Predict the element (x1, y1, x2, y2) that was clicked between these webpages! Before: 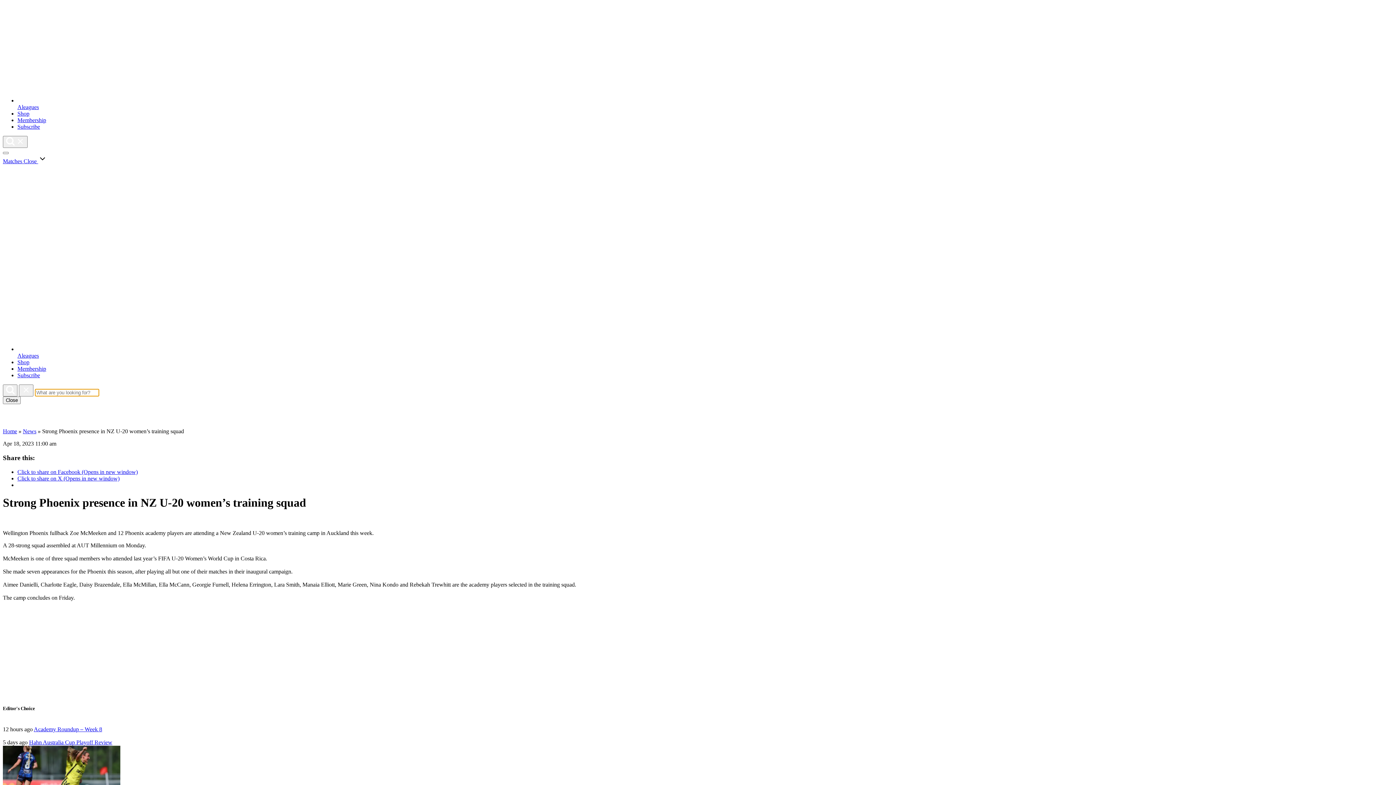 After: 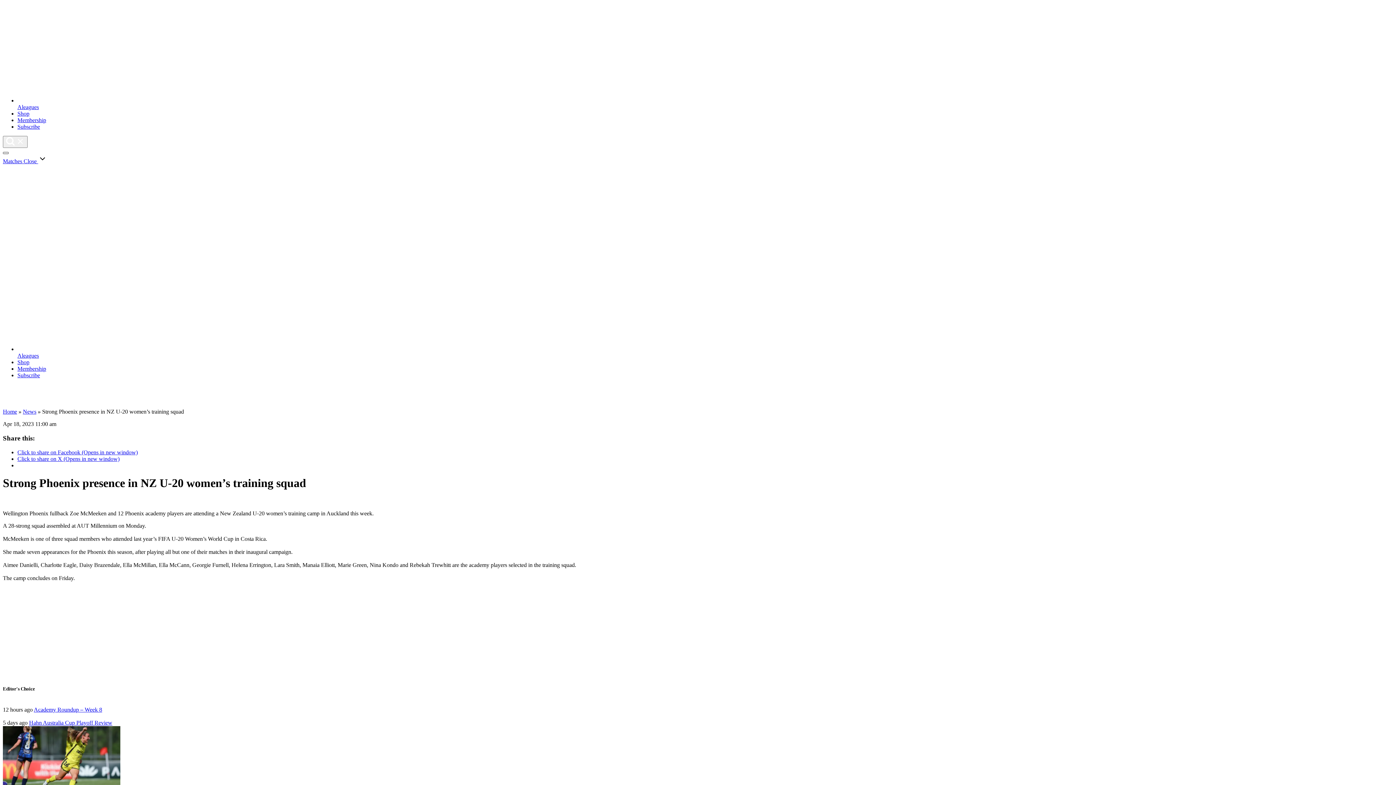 Action: label: open menu bbox: (2, 151, 8, 154)